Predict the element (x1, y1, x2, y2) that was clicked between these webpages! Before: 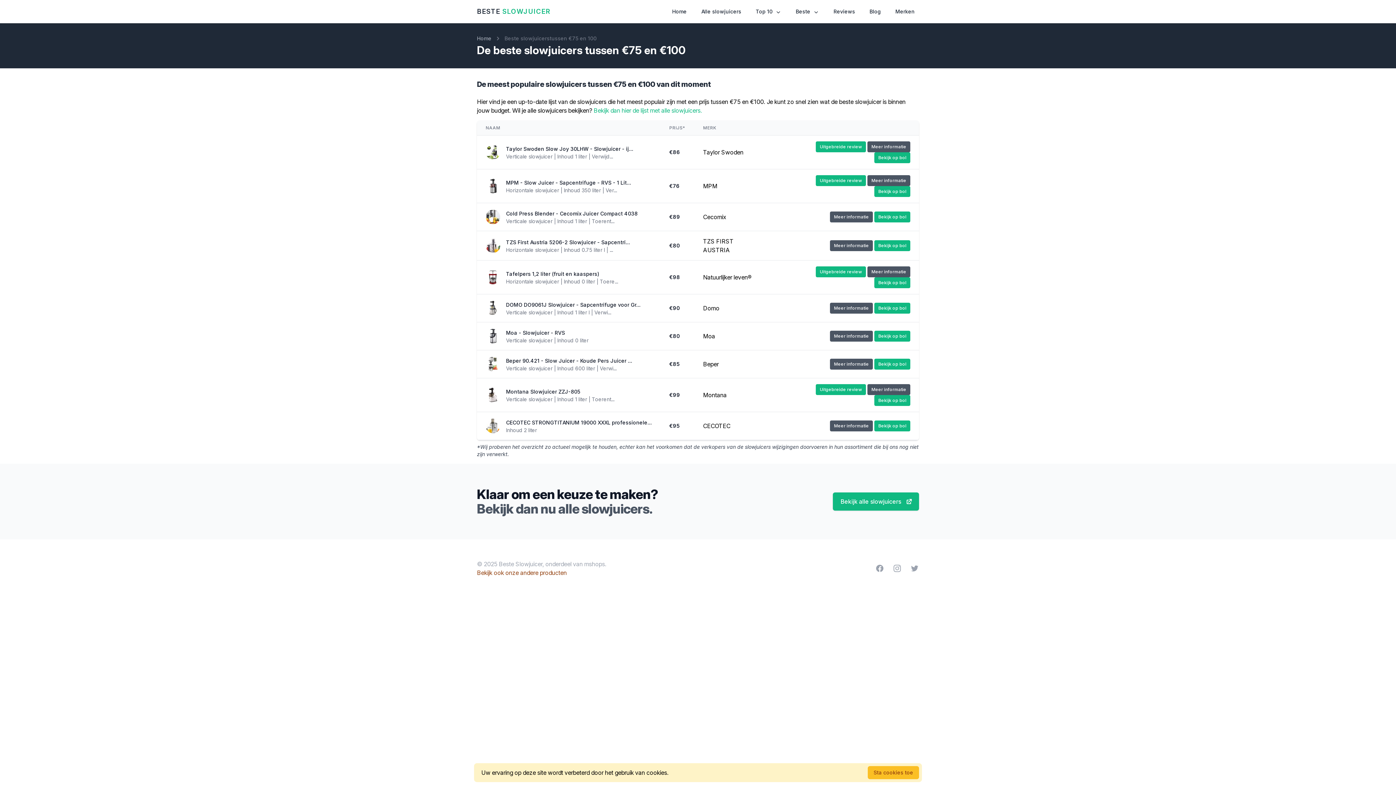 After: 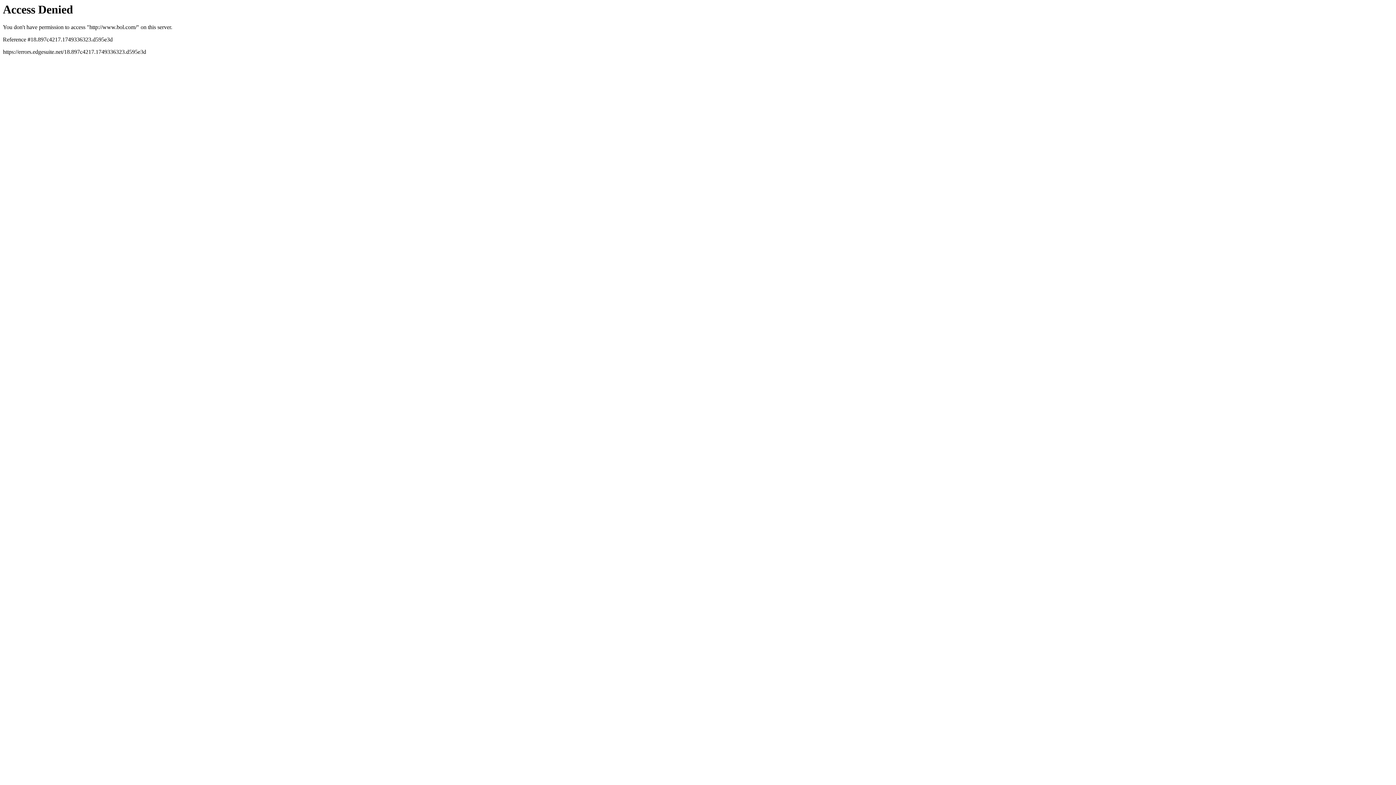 Action: label: Bekijk op bol bbox: (874, 420, 910, 431)